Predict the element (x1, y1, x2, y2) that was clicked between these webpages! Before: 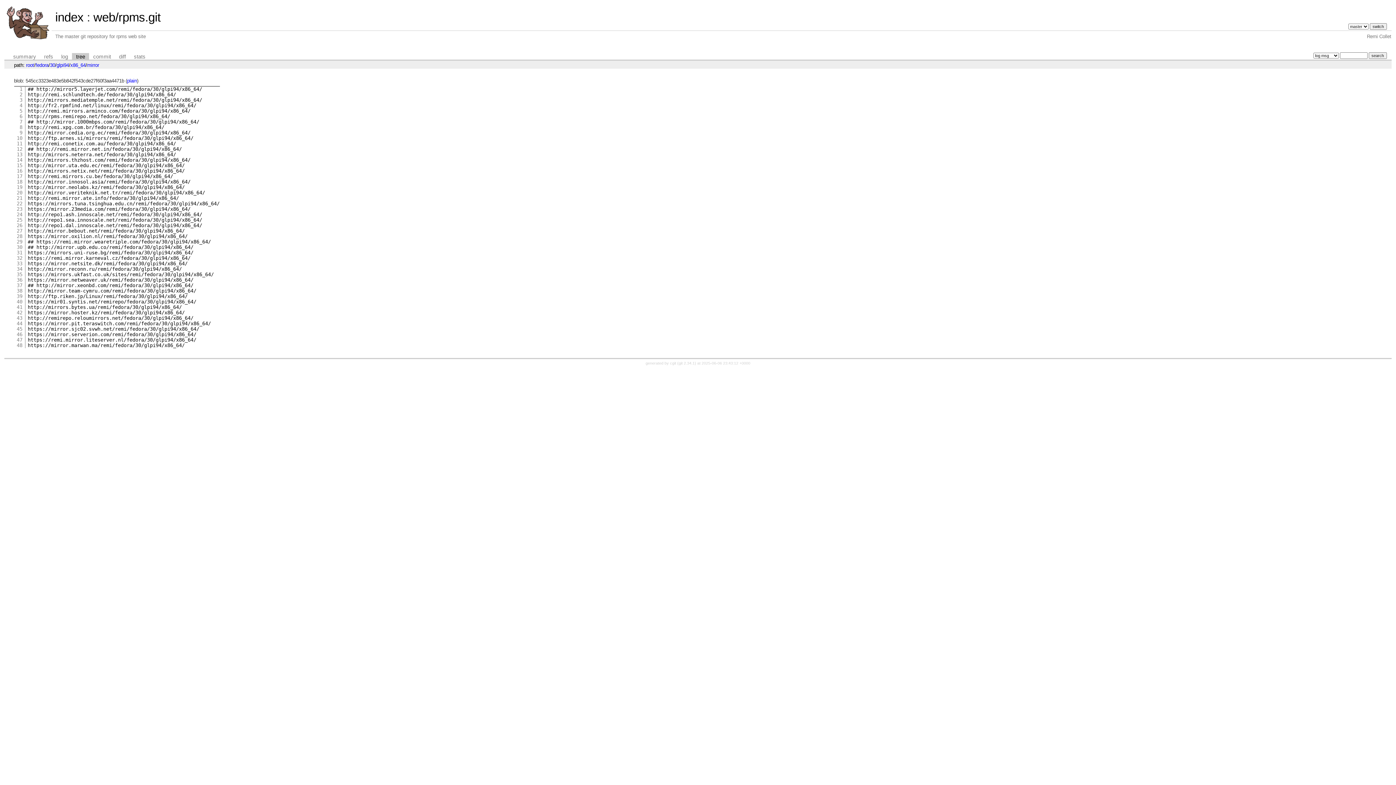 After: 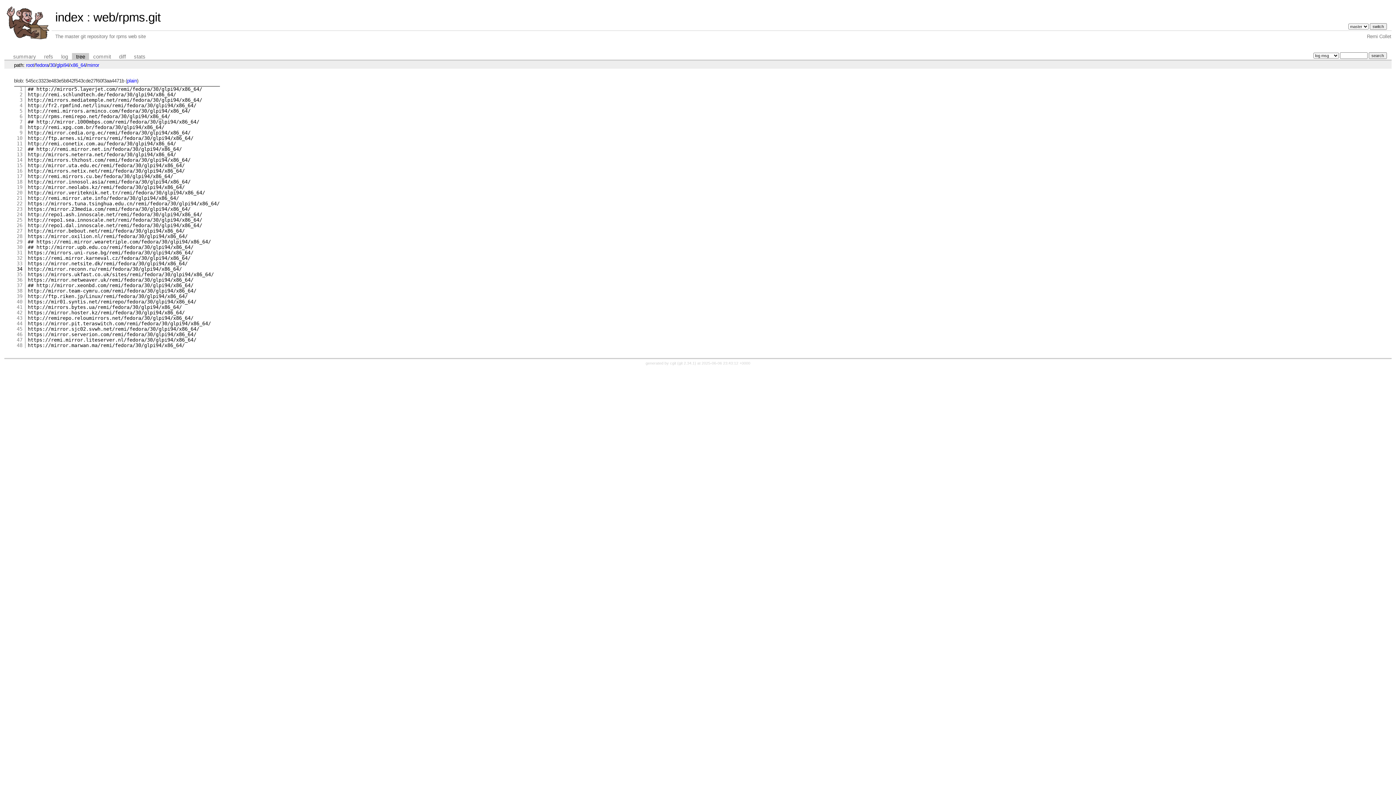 Action: bbox: (16, 266, 22, 271) label: 34